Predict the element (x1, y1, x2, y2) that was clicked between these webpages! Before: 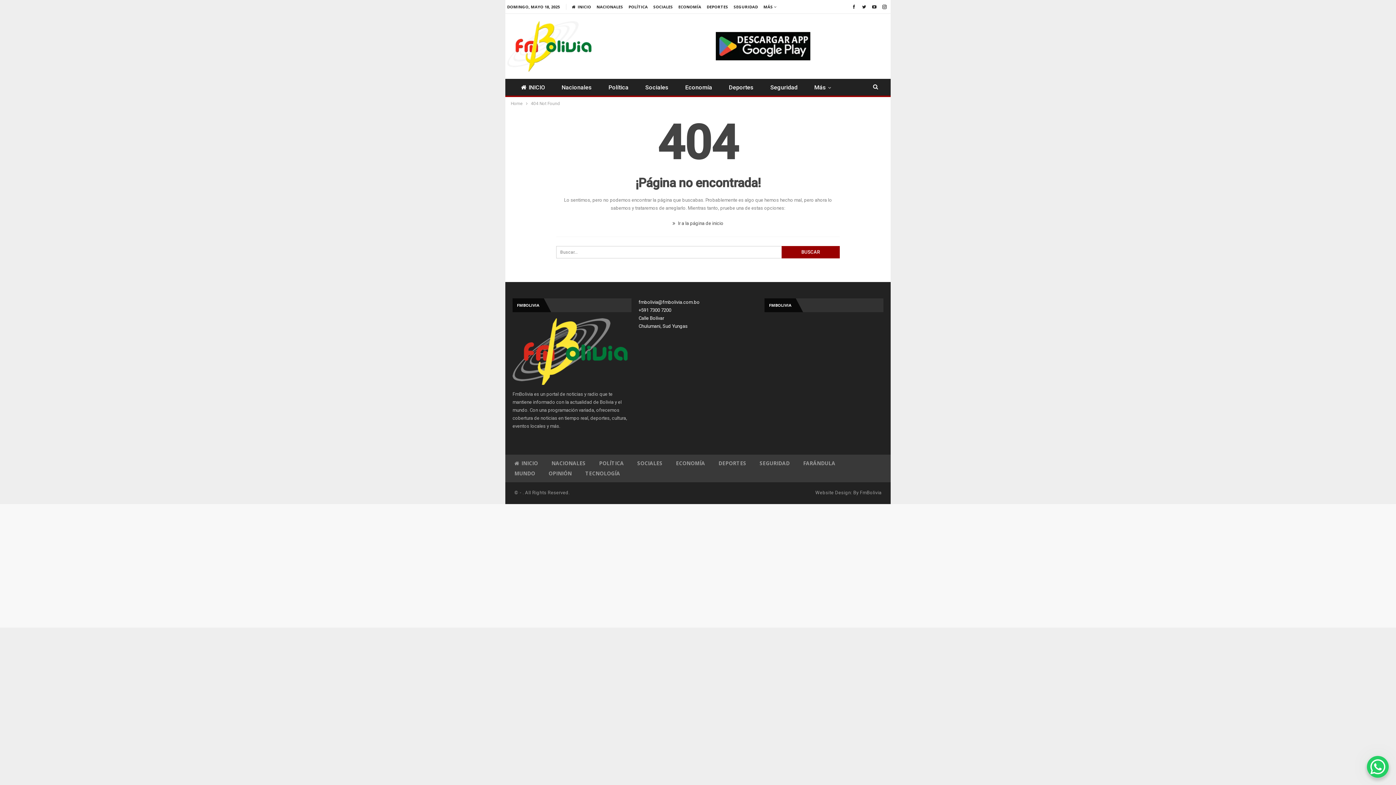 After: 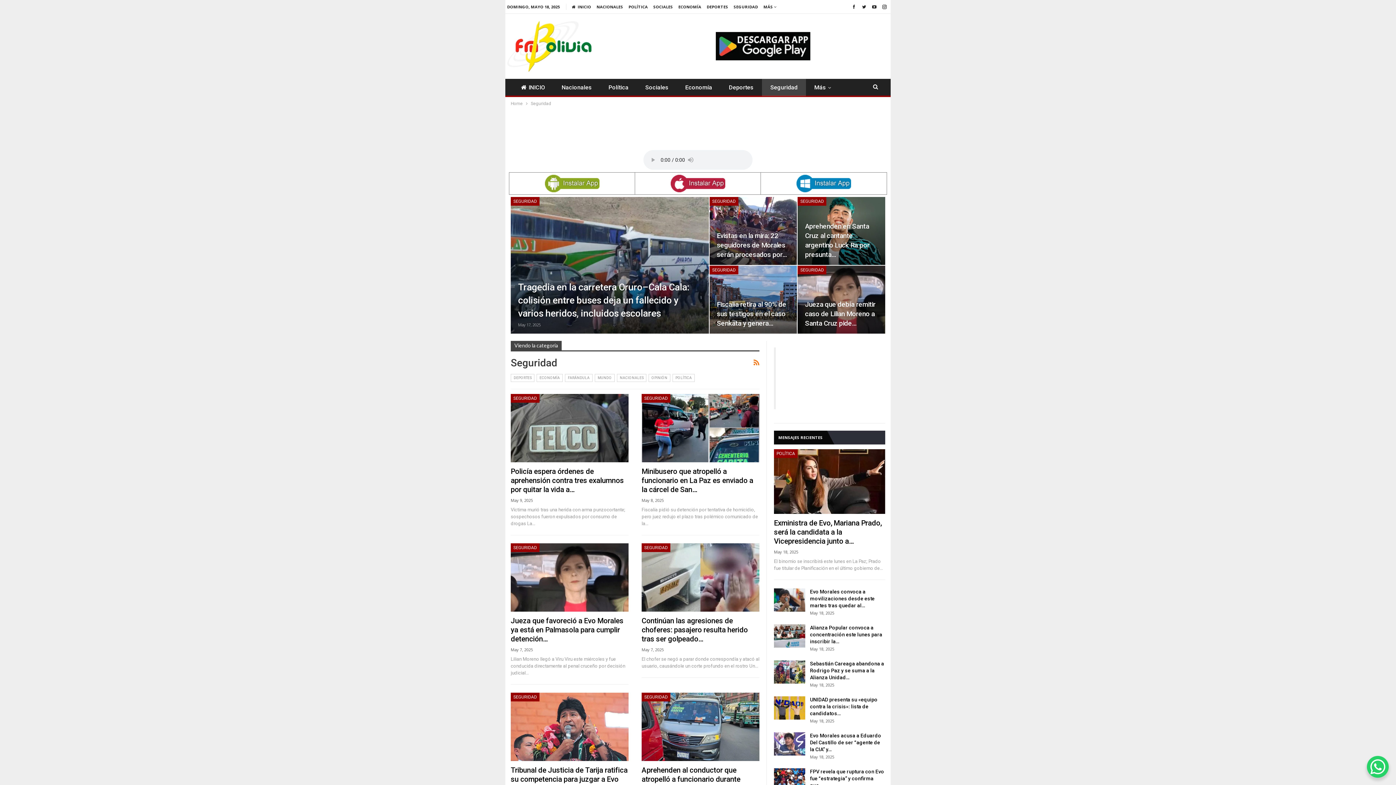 Action: label: SEGURIDAD bbox: (733, 4, 758, 9)